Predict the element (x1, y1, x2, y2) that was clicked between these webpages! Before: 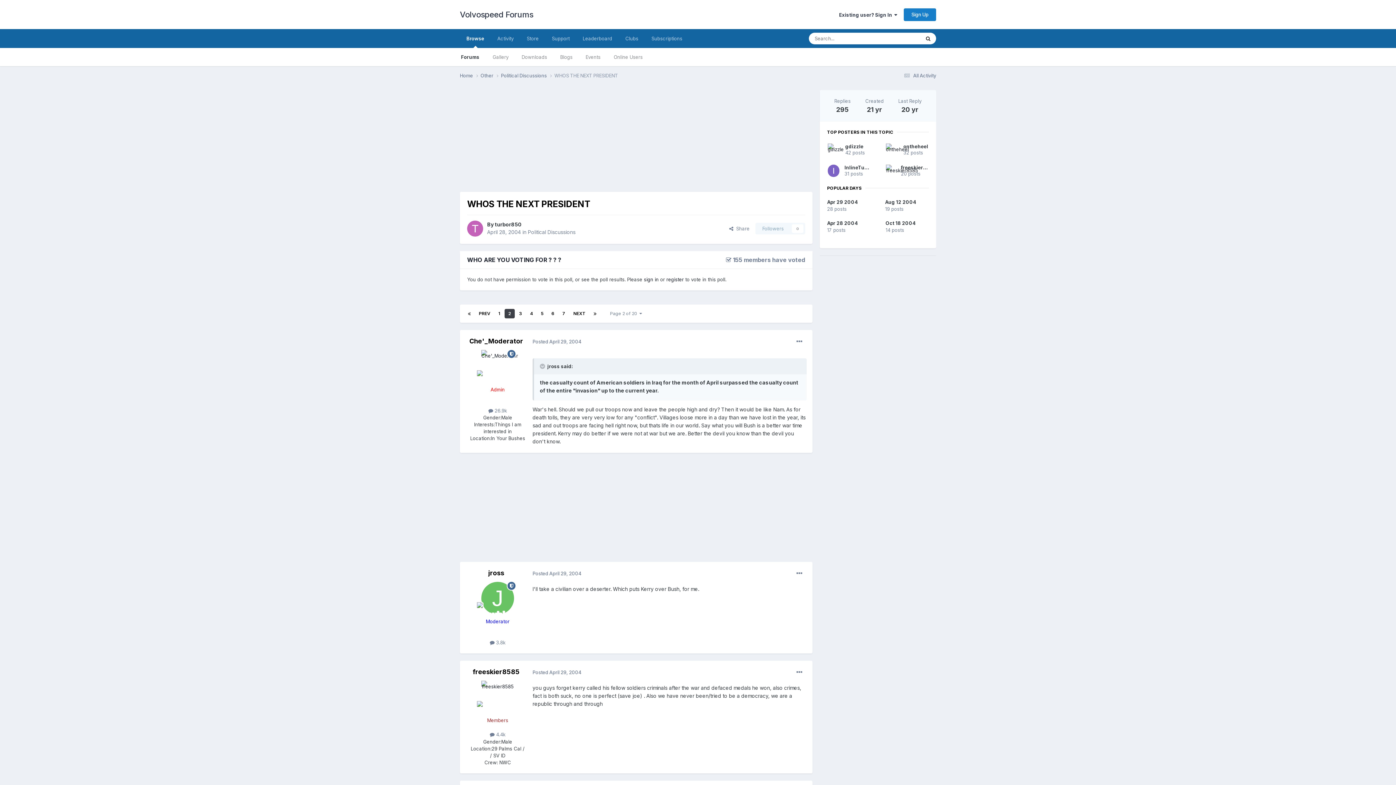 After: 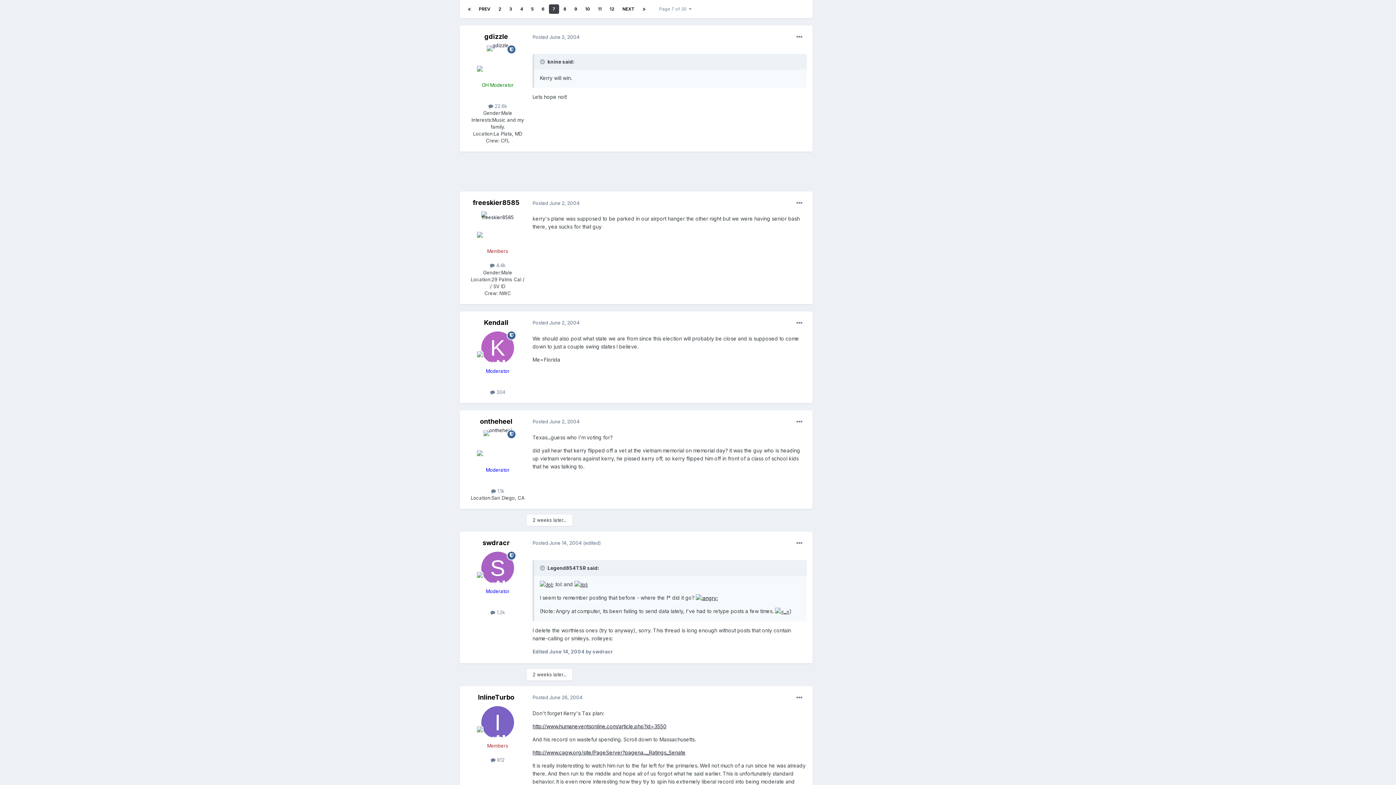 Action: bbox: (558, 309, 569, 318) label: 7